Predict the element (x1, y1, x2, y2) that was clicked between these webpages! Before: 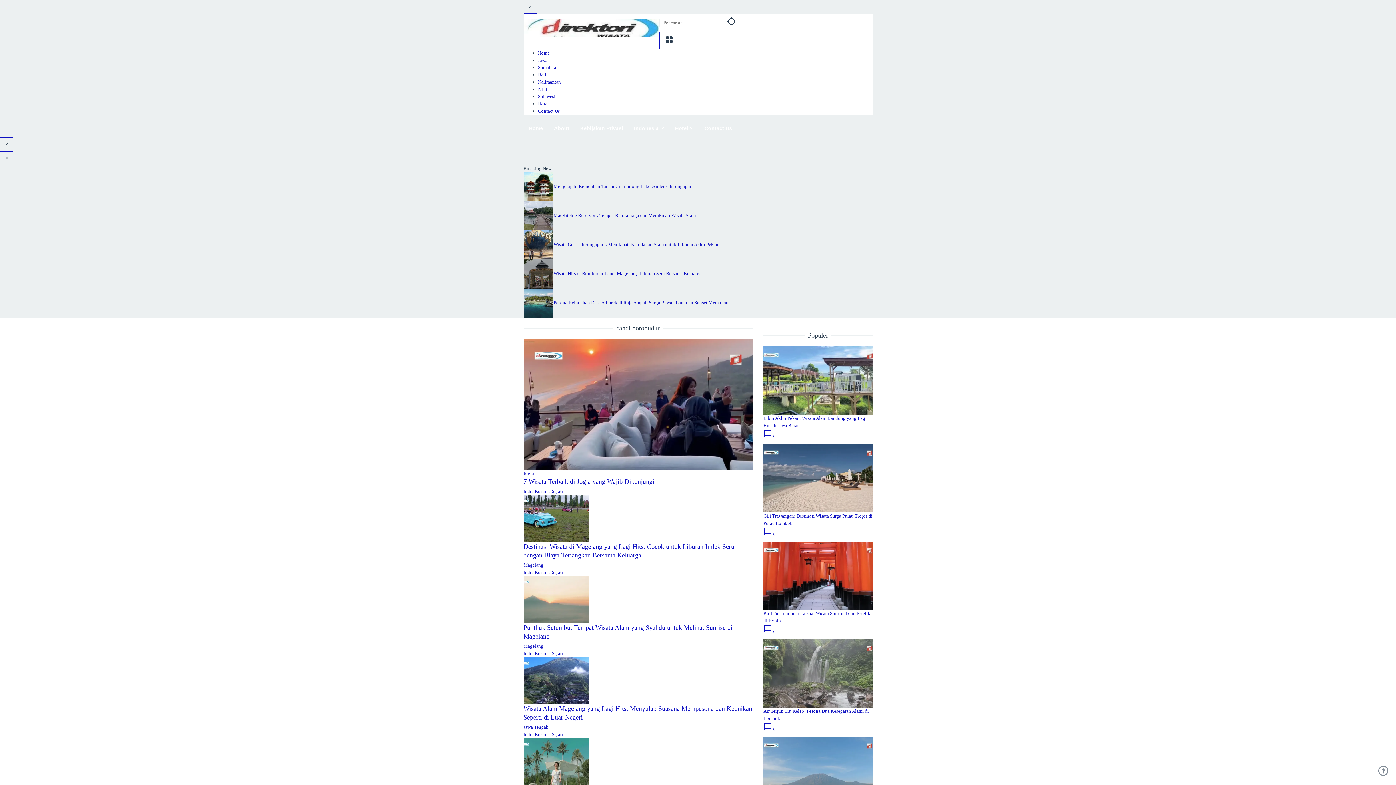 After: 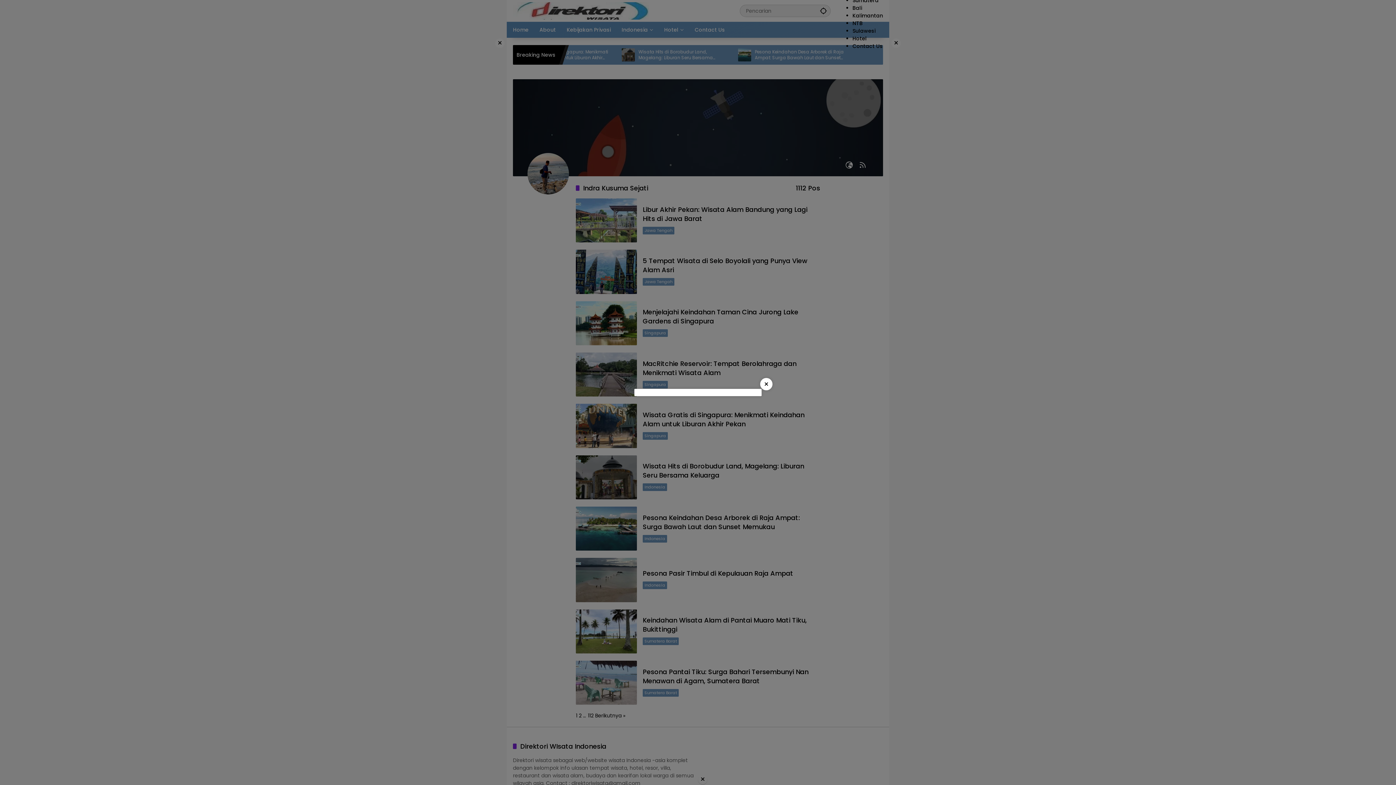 Action: label: Indra Kusuma Sejati bbox: (523, 731, 563, 737)